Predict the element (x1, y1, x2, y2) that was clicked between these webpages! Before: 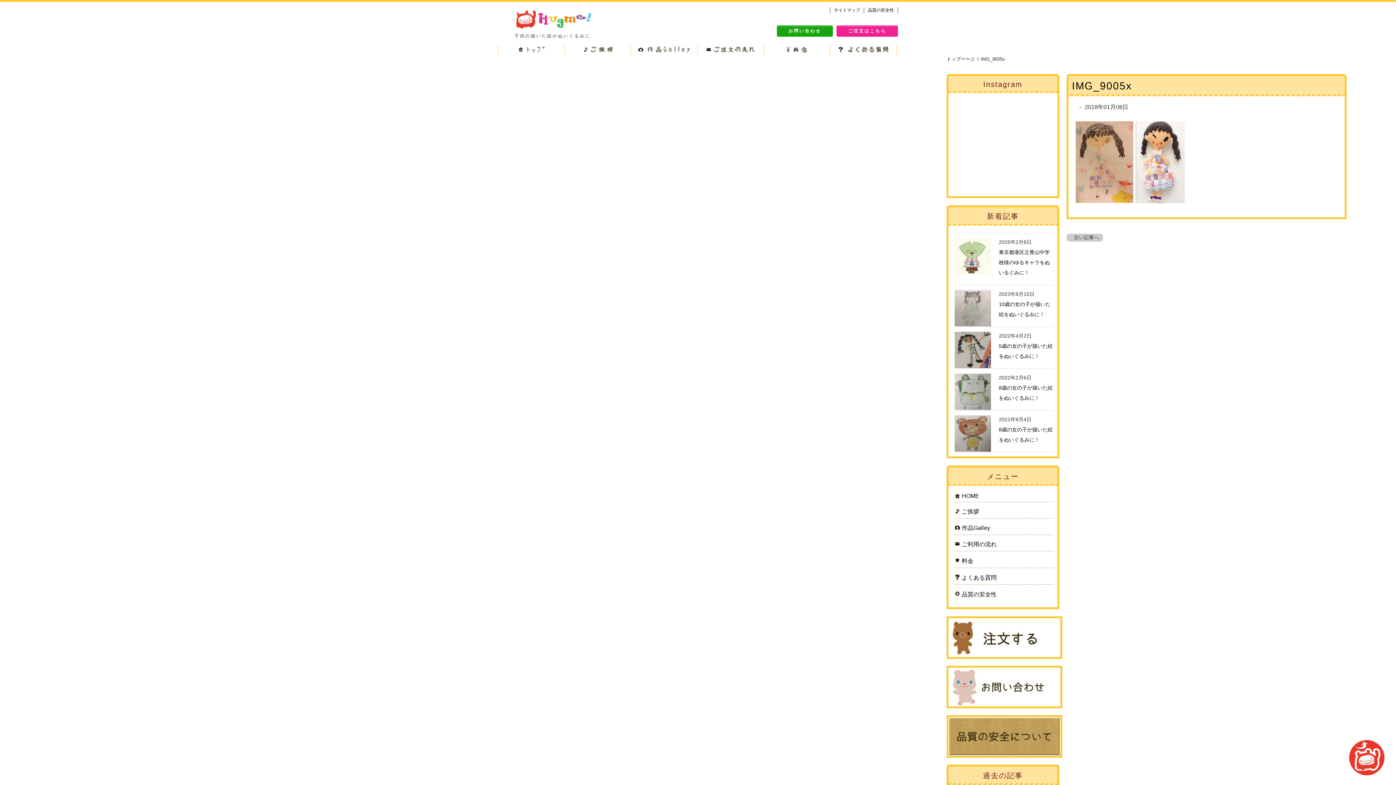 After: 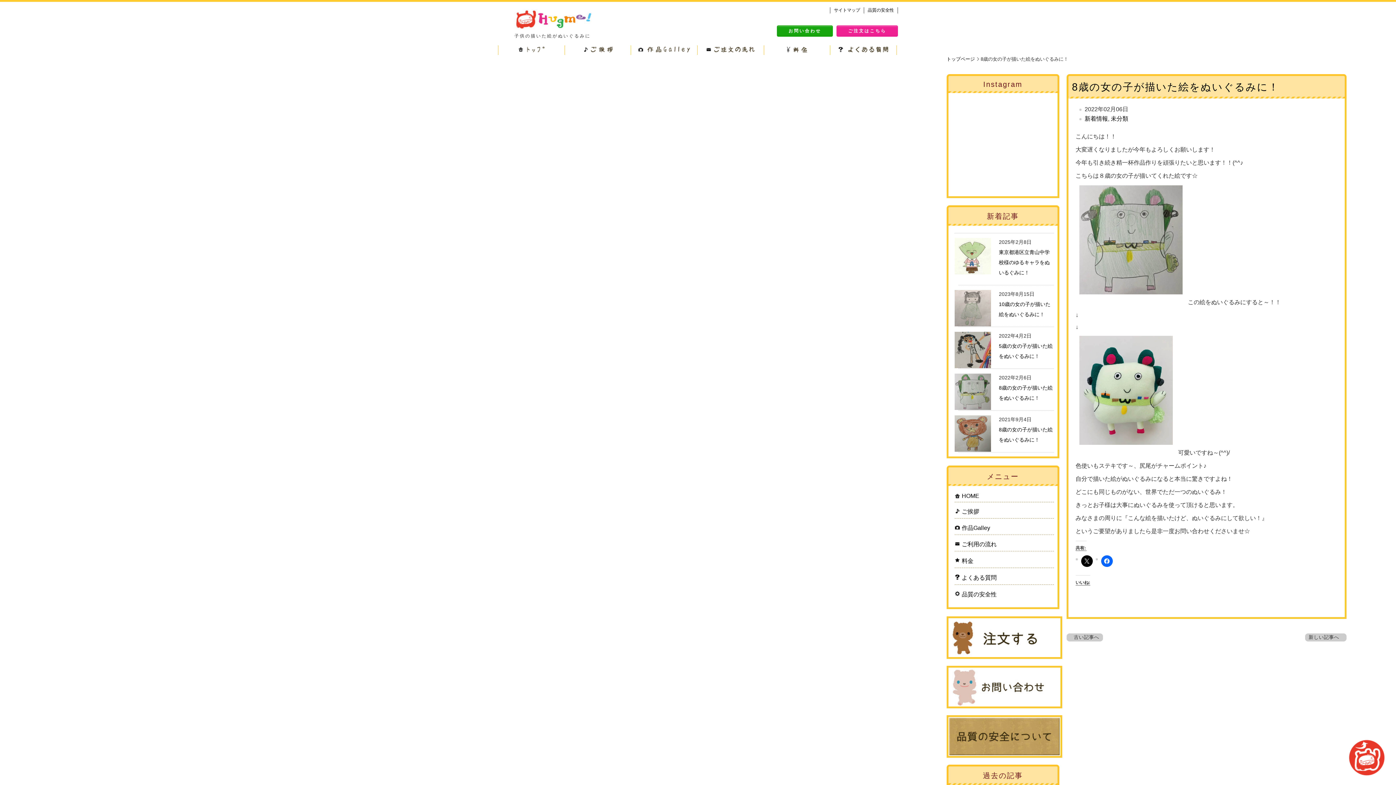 Action: bbox: (954, 405, 991, 411)